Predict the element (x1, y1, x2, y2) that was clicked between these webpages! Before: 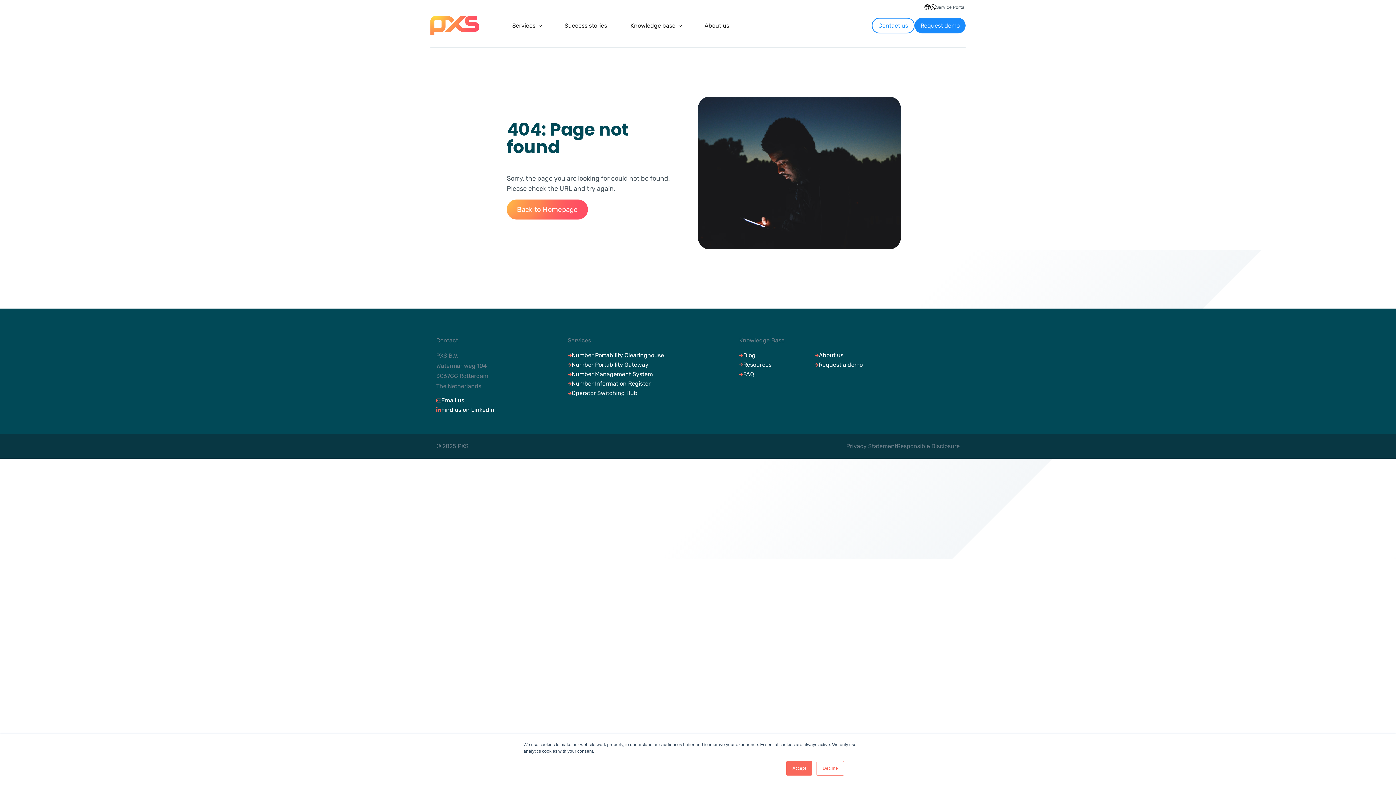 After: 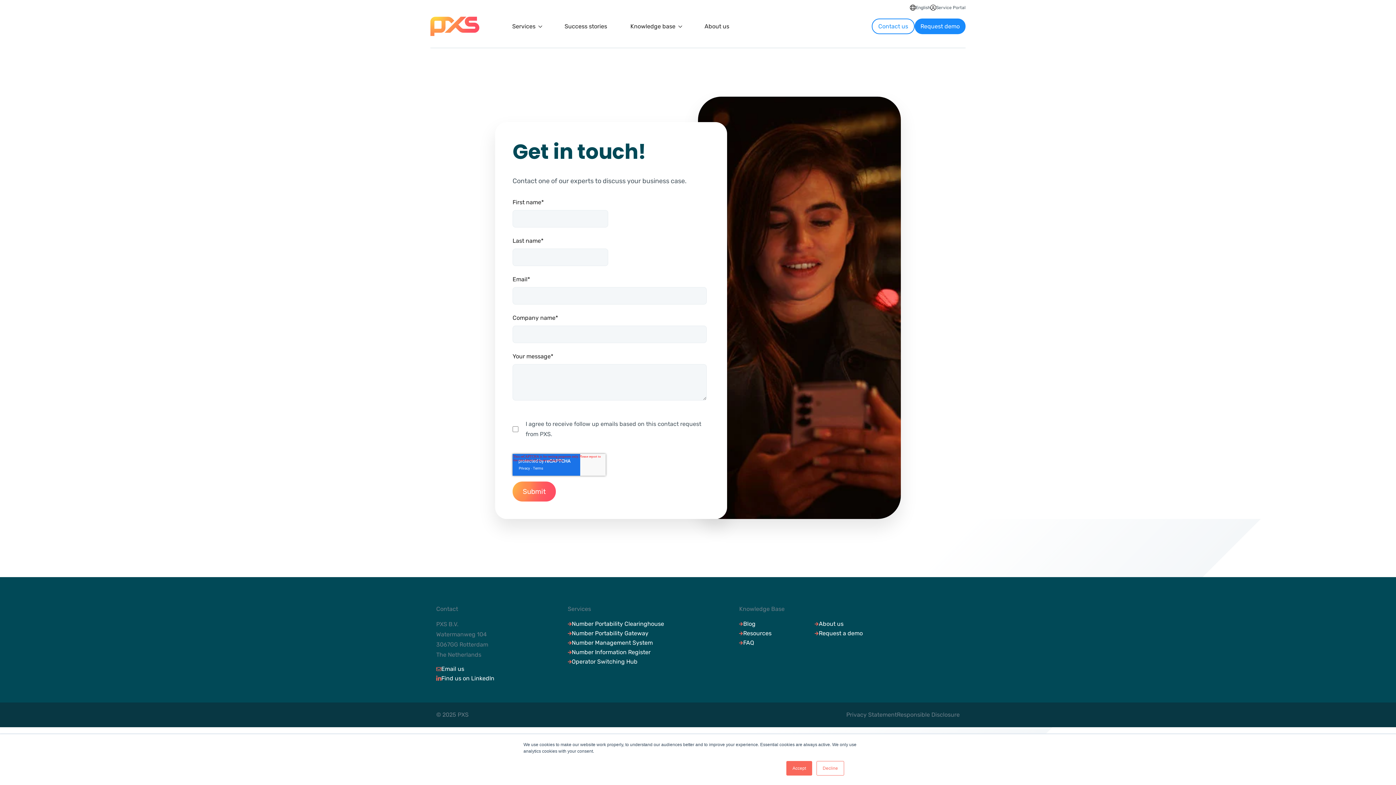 Action: label: Contact us bbox: (872, 17, 914, 33)